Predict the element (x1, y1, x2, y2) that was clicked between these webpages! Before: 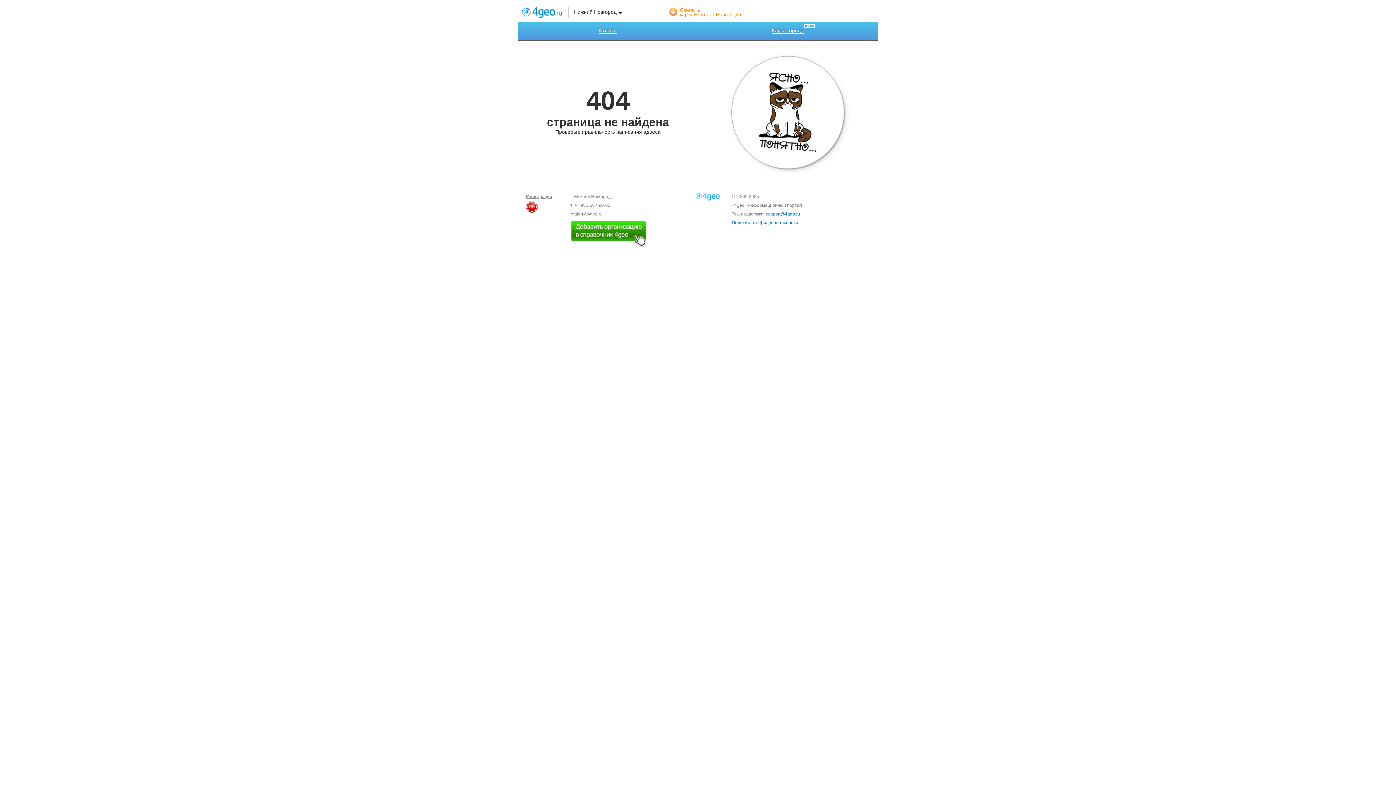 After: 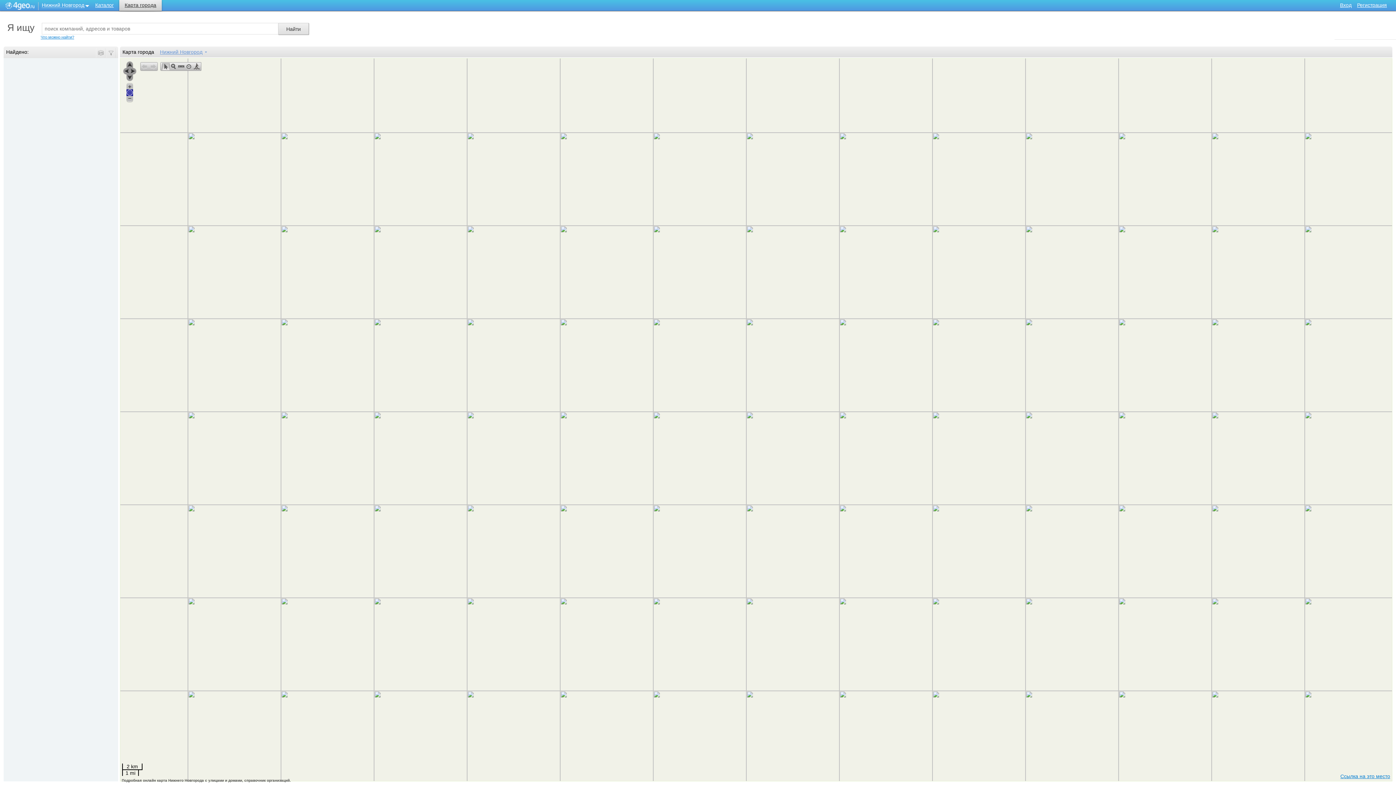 Action: label: Карта города bbox: (698, 22, 878, 40)